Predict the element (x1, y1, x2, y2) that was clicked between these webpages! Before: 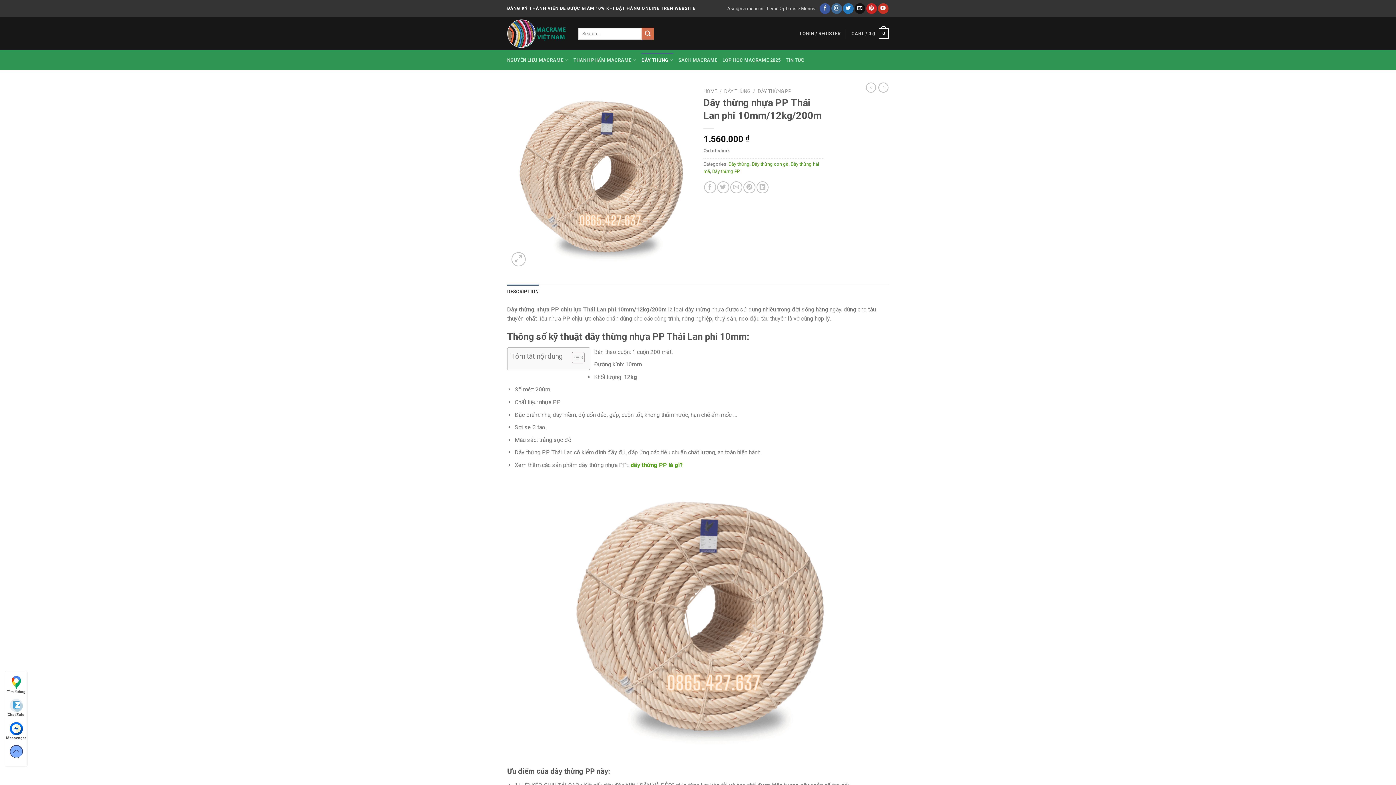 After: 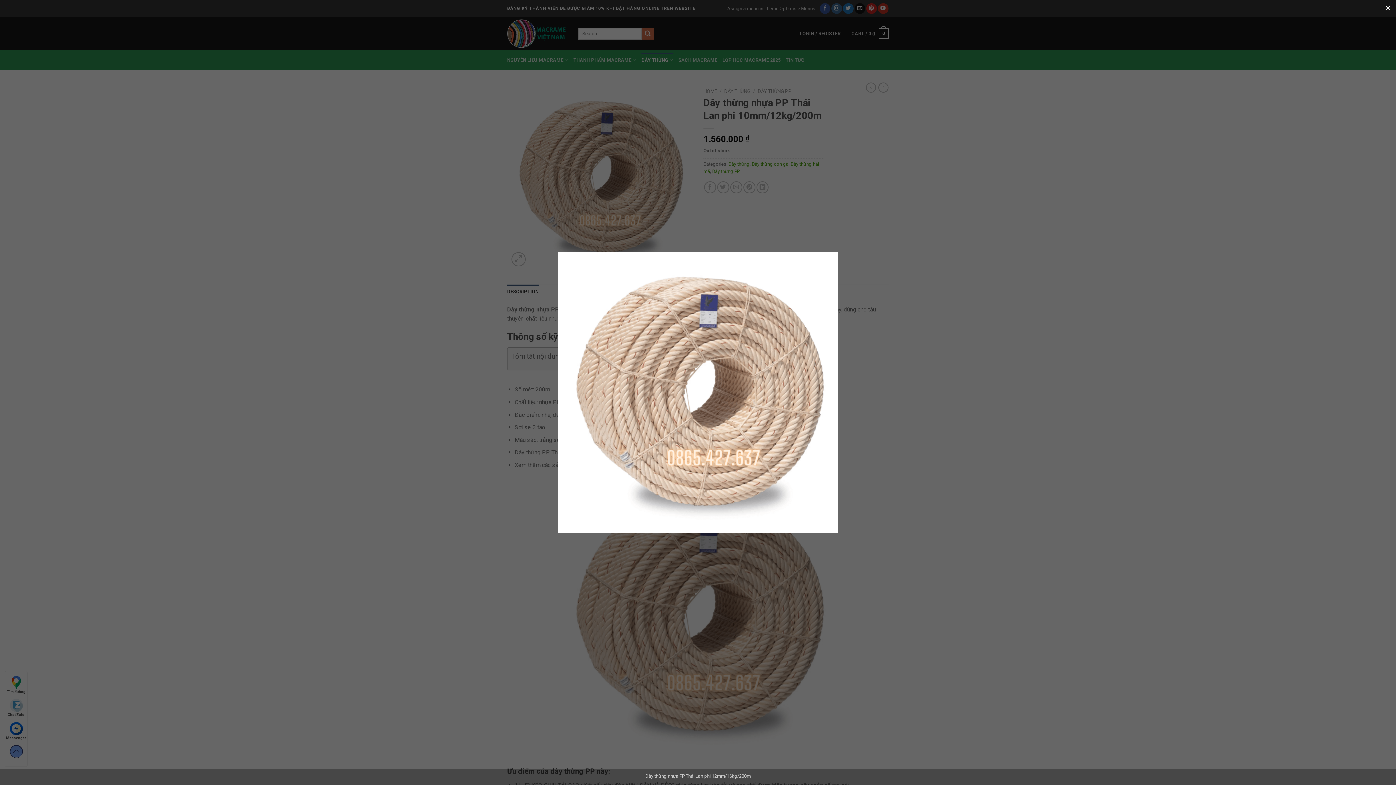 Action: bbox: (511, 252, 525, 266)